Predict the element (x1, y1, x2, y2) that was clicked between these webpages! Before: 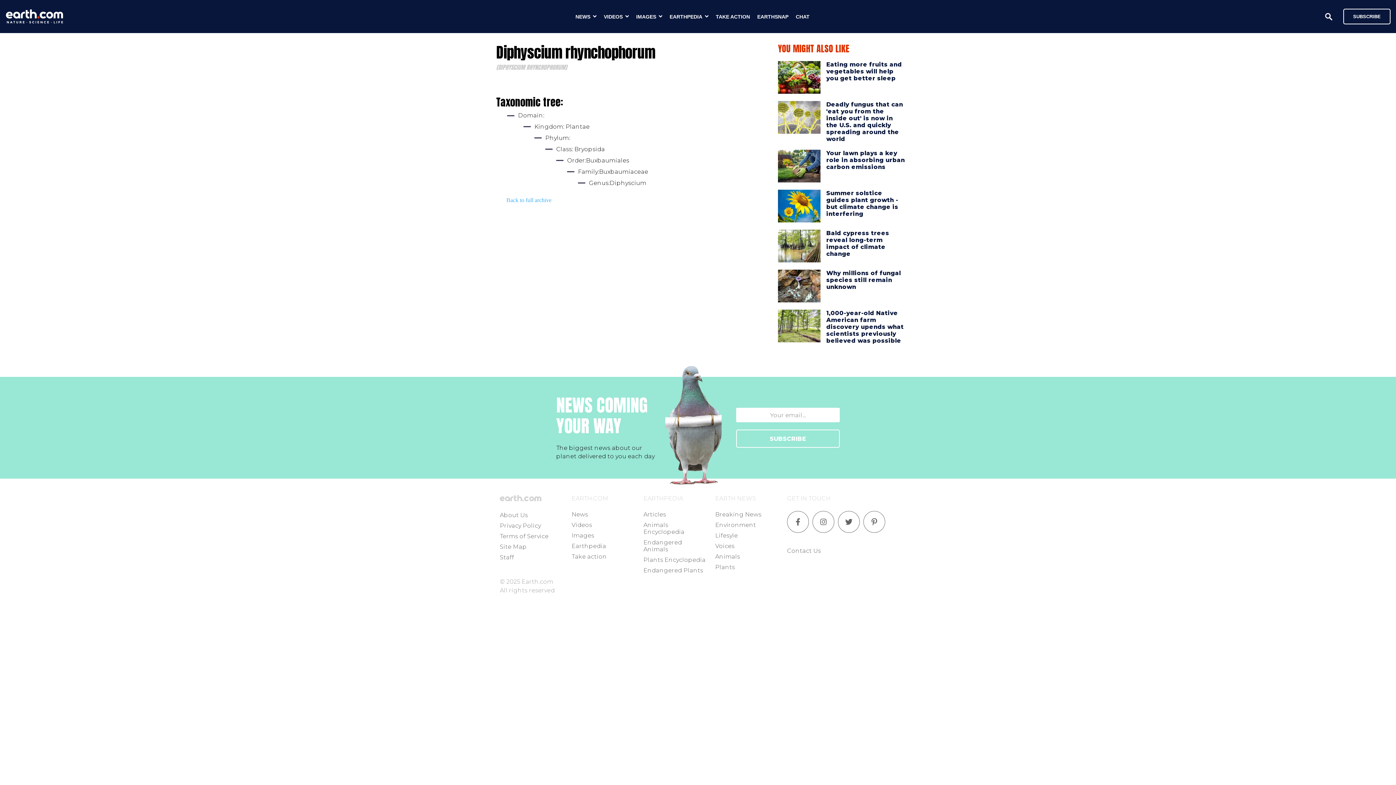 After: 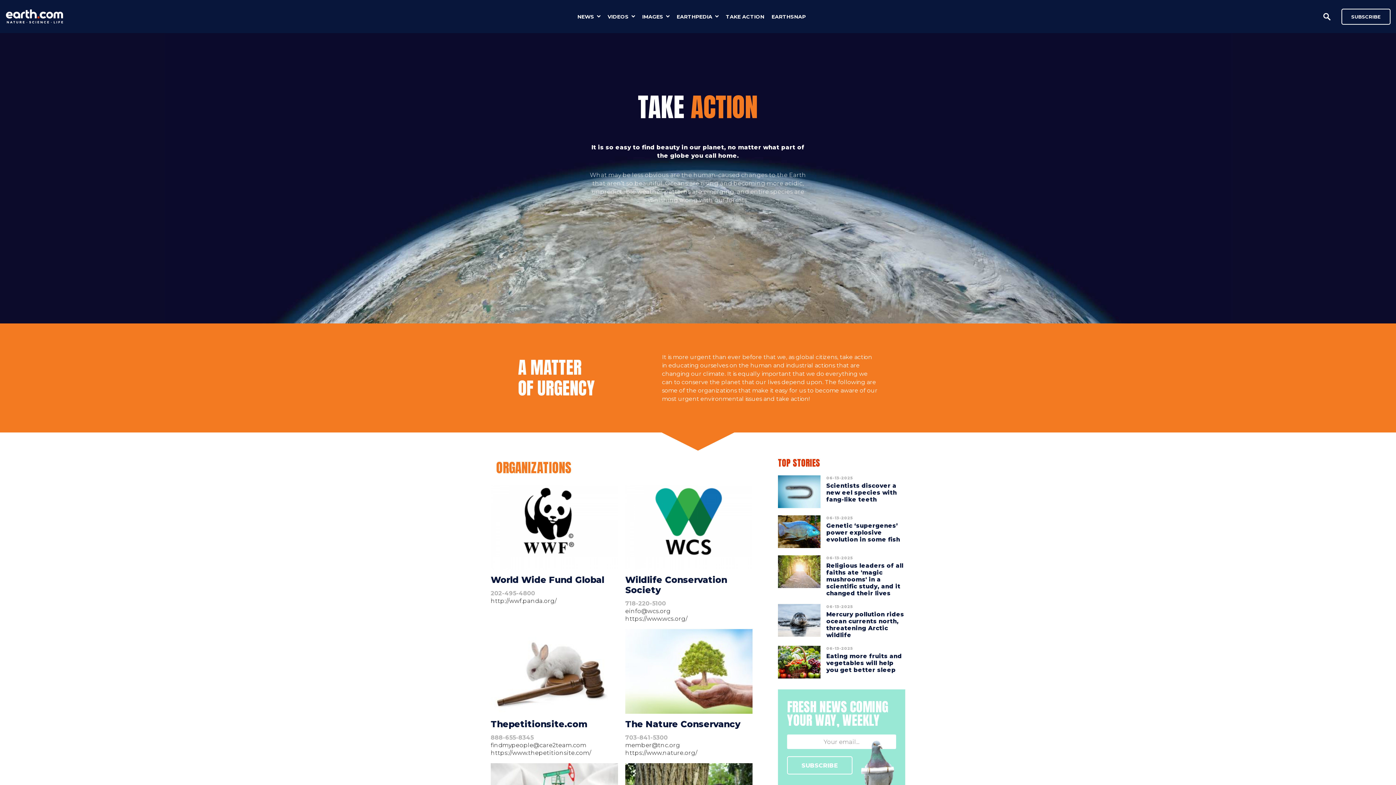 Action: label: Take action bbox: (571, 553, 607, 560)